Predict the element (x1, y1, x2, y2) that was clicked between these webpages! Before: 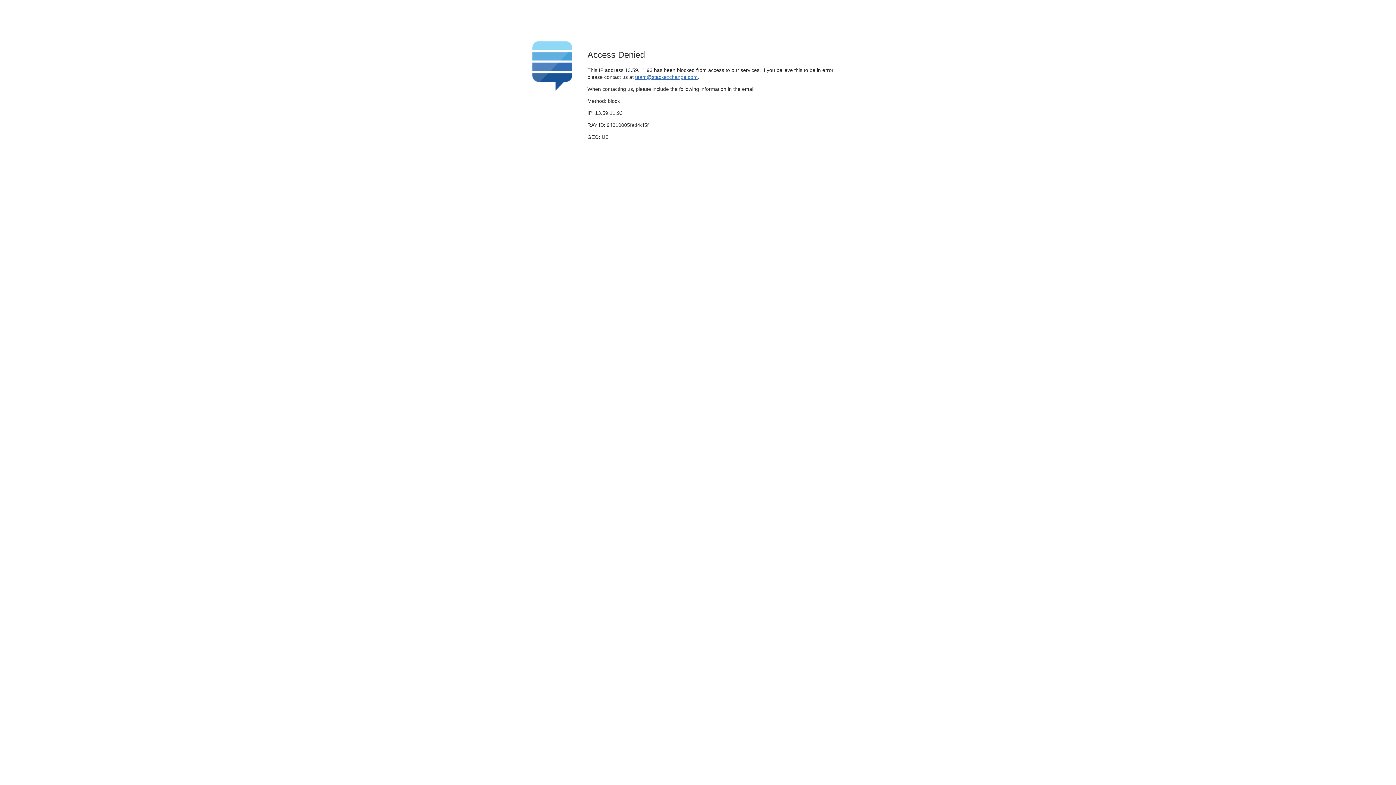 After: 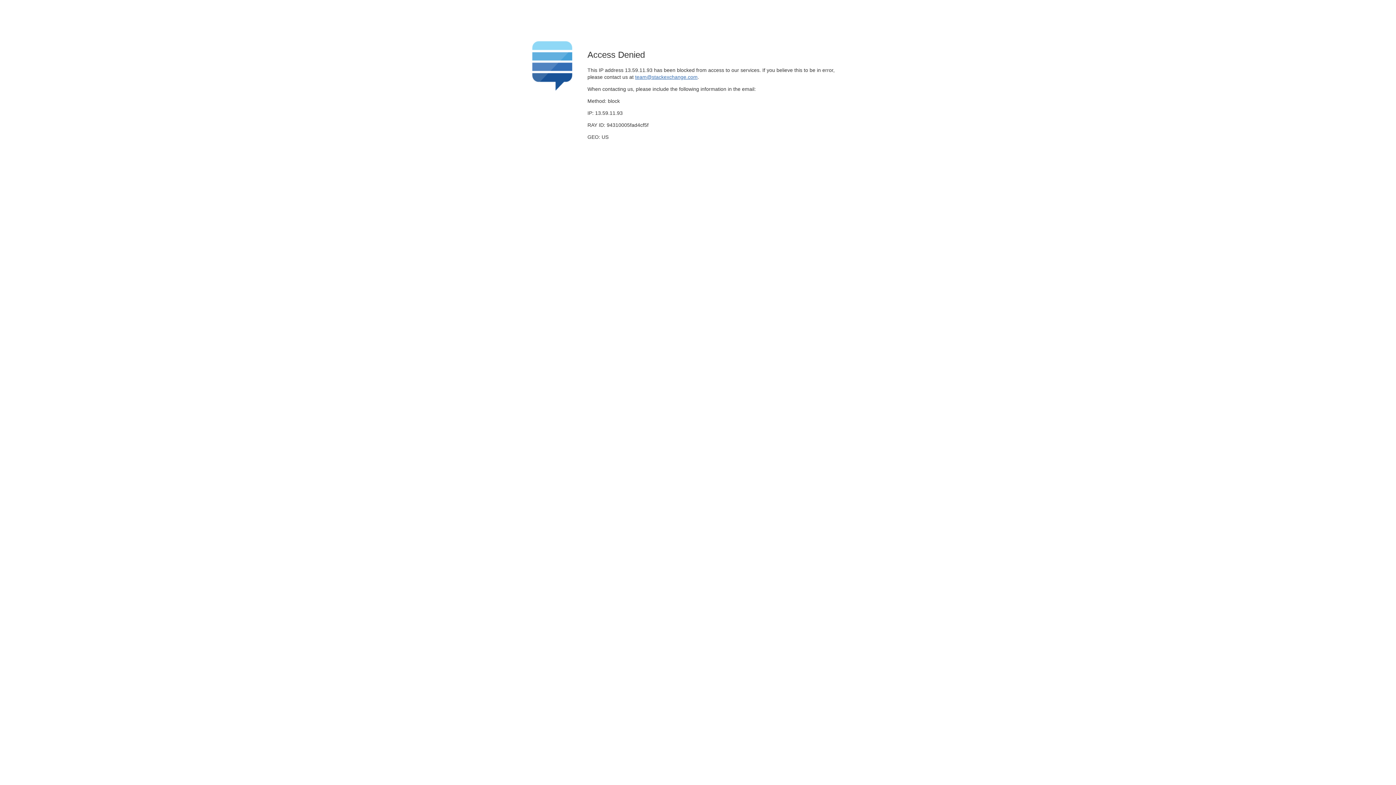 Action: label: team@stackexchange.com bbox: (635, 74, 697, 79)